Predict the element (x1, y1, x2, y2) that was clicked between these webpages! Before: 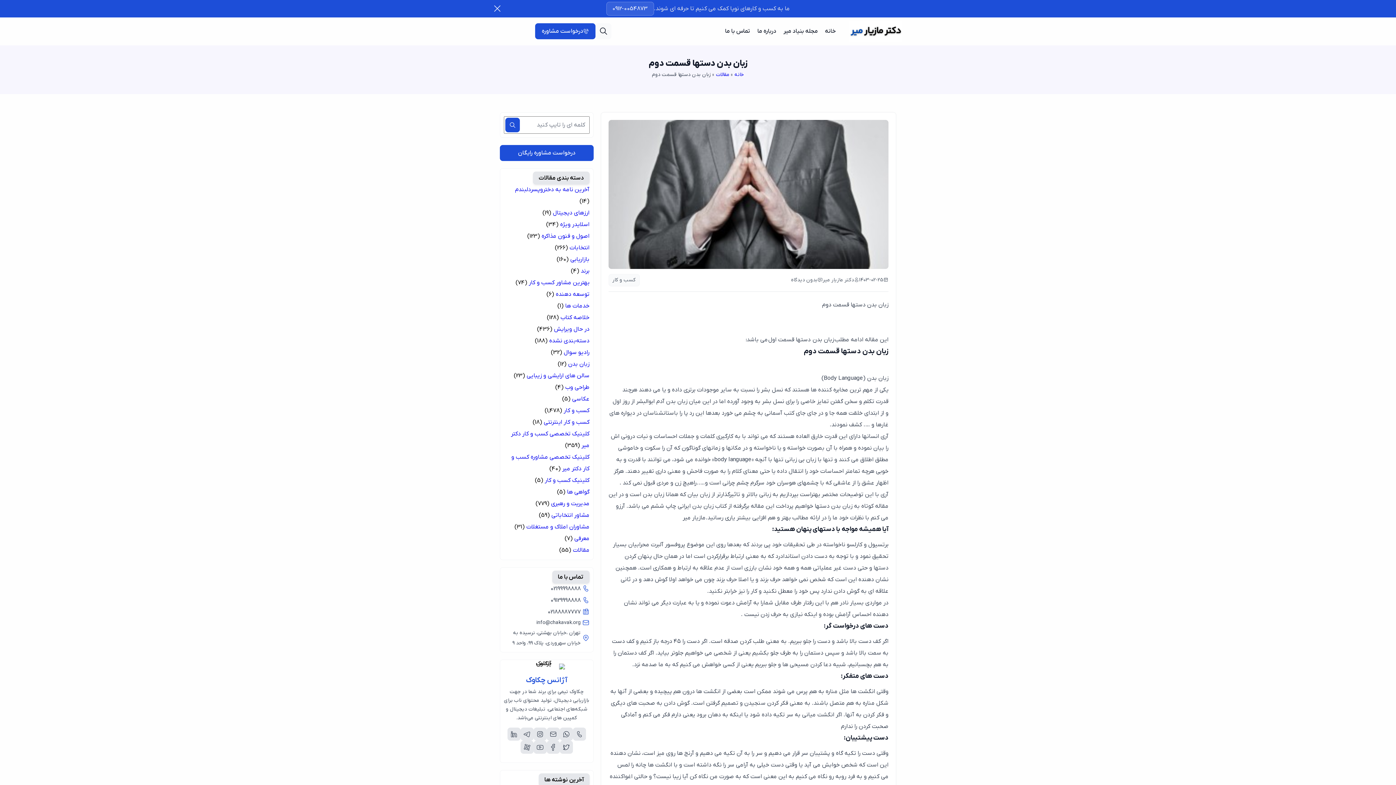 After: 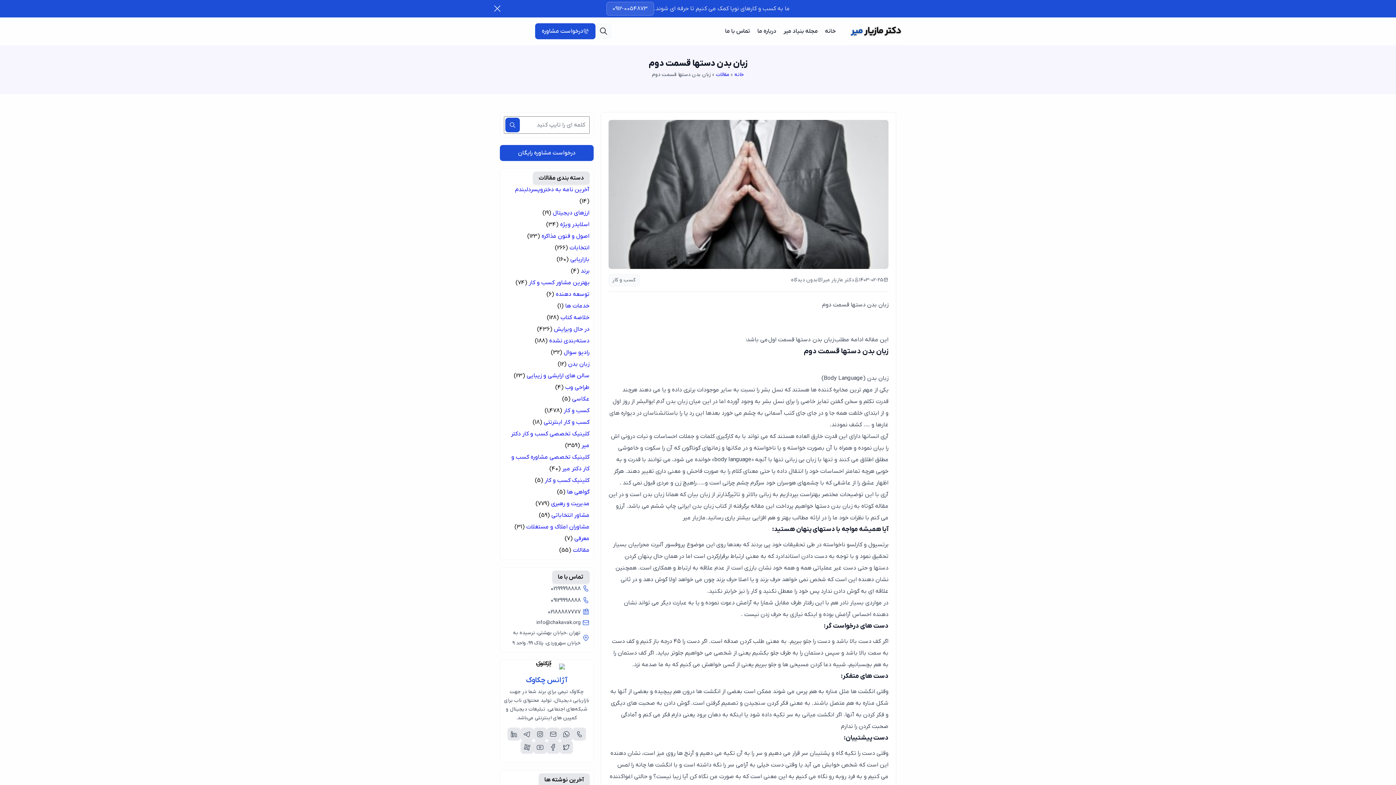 Action: bbox: (500, 145, 593, 161) label: درخواست مشاوره رایگان